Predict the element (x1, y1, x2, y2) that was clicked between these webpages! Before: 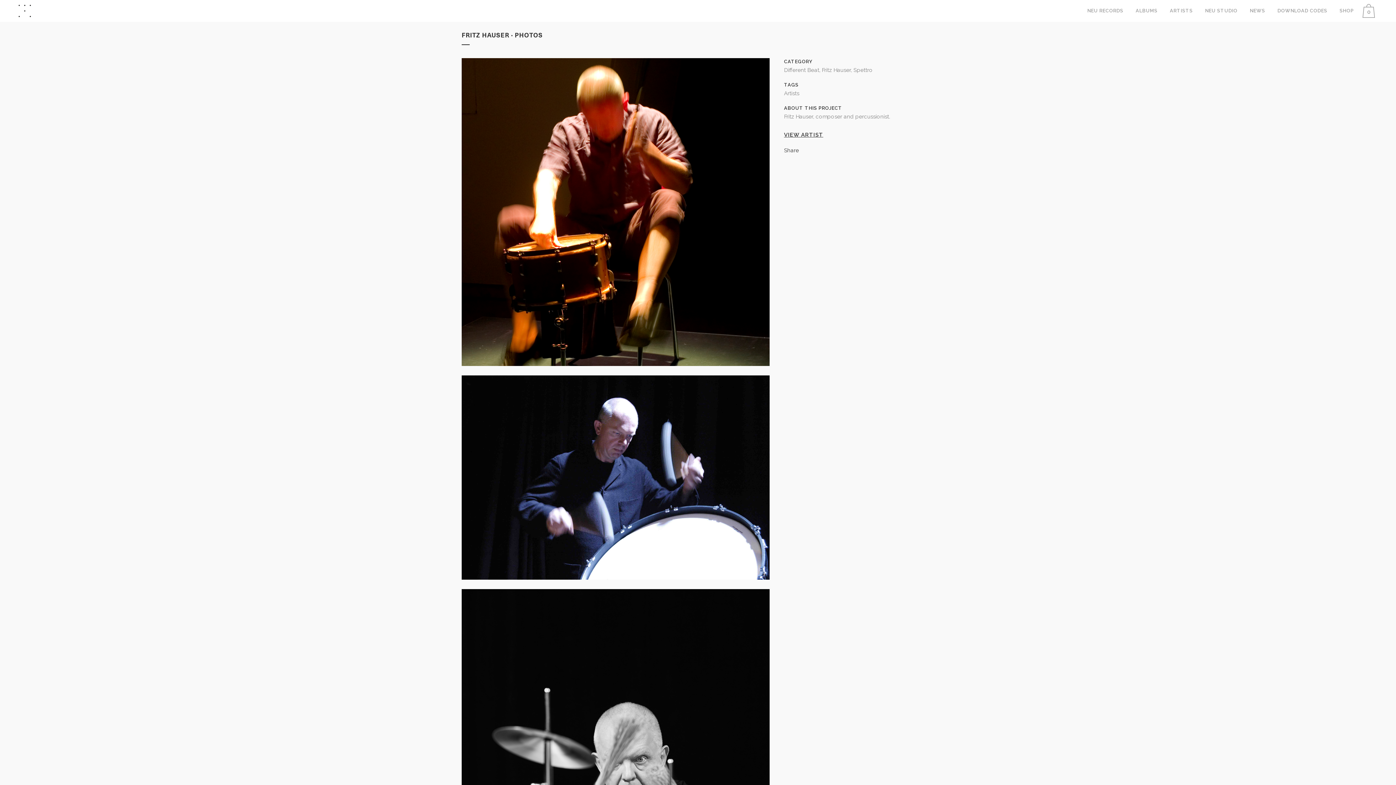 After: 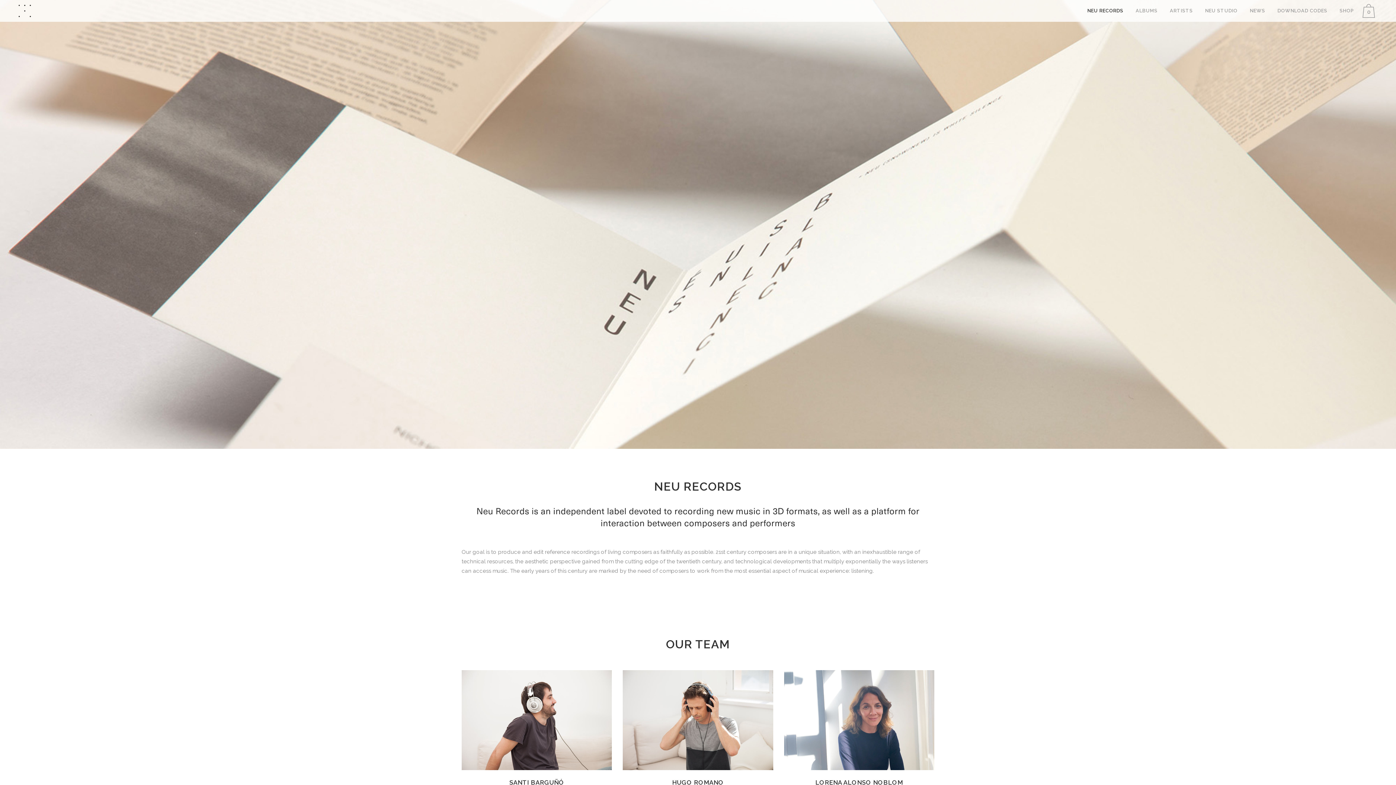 Action: label: NEU RECORDS bbox: (1081, 0, 1129, 21)